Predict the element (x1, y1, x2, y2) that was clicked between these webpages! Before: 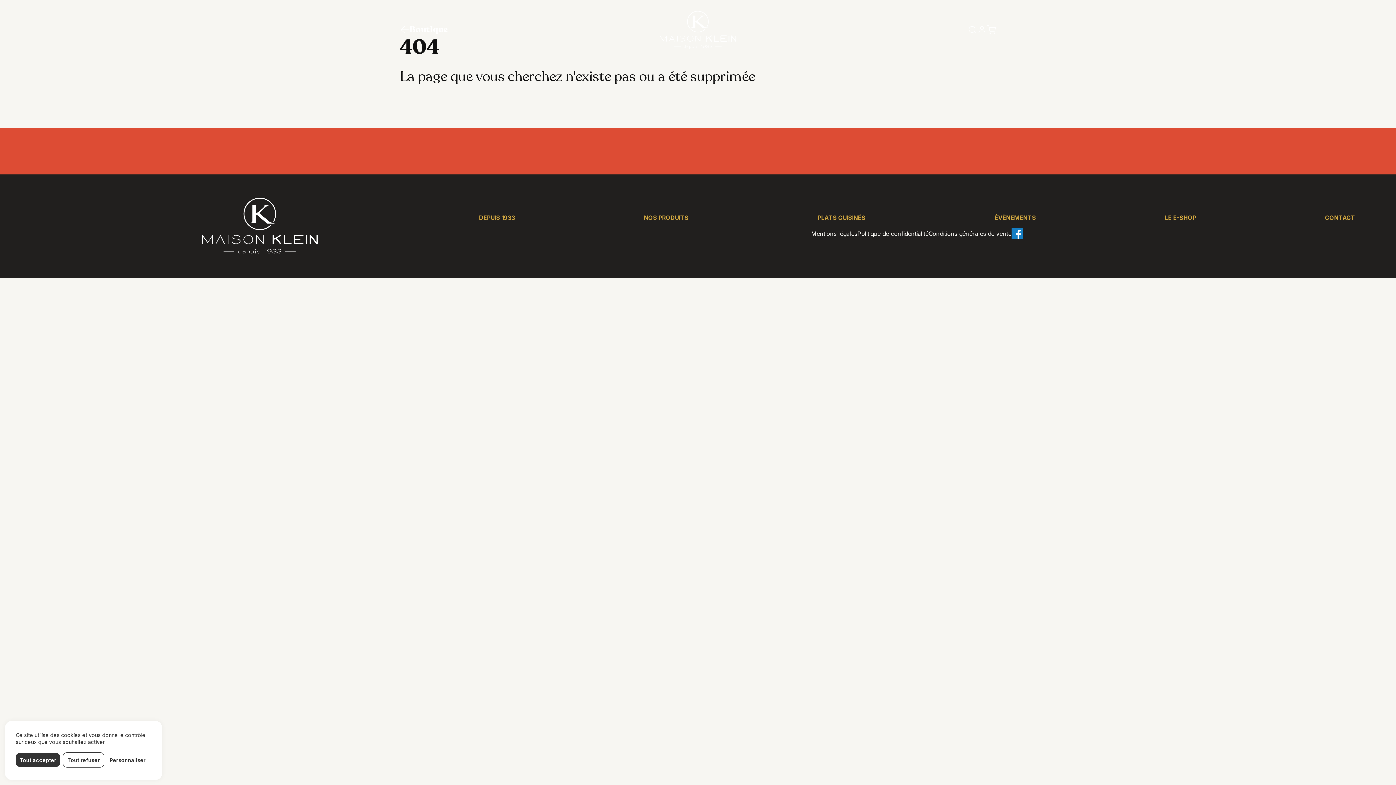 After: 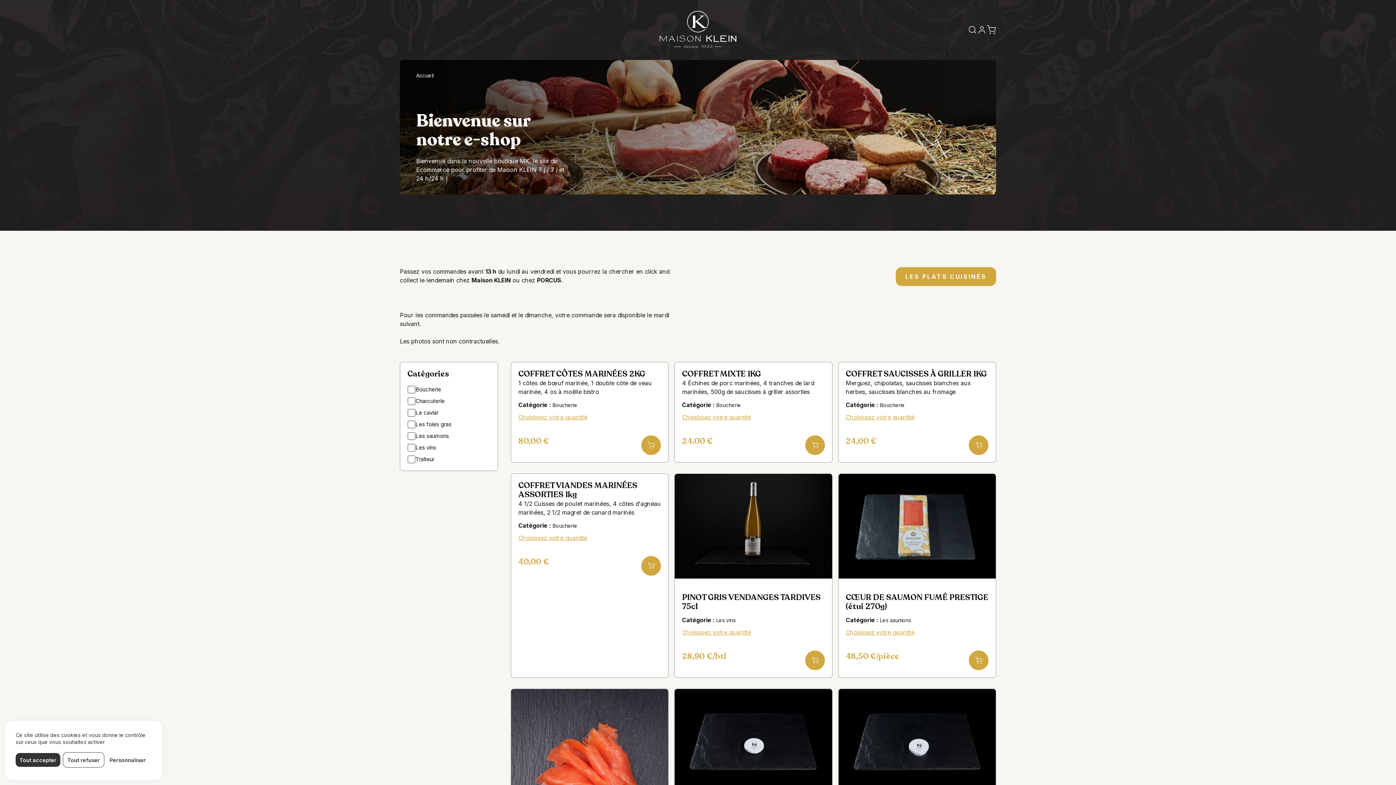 Action: bbox: (1165, 214, 1196, 221) label: LE E-SHOP